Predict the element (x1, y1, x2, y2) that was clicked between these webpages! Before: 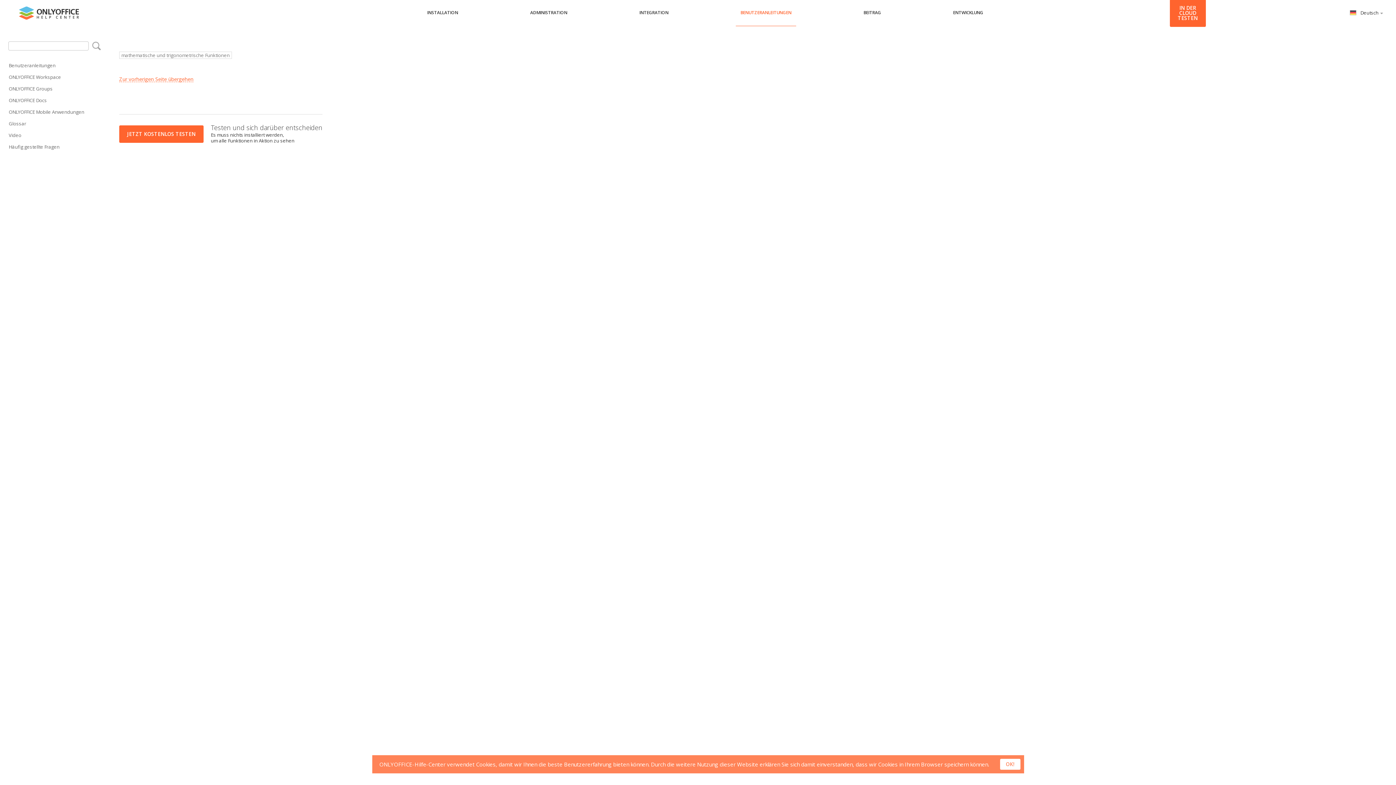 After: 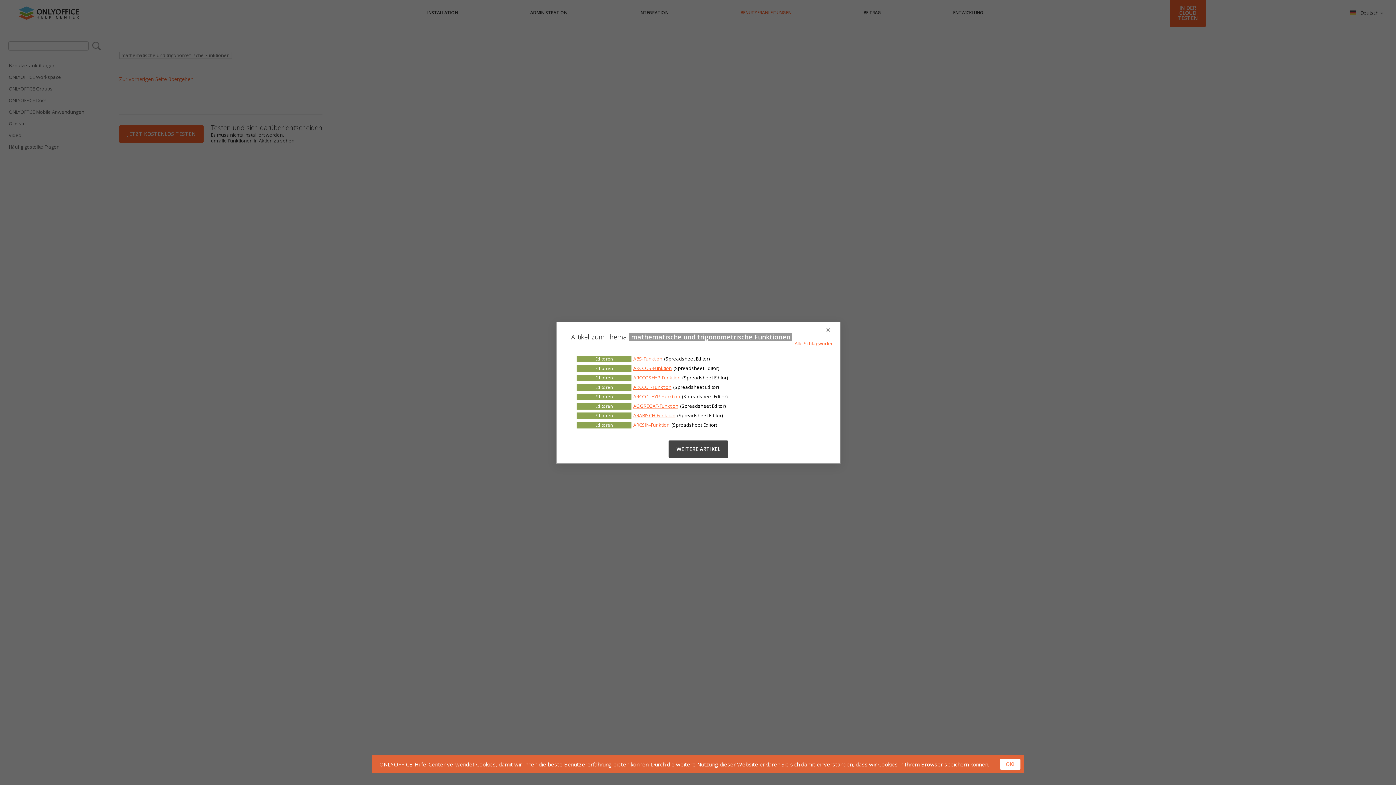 Action: bbox: (119, 51, 232, 58) label: mathematische und trigonometrische Funktionen